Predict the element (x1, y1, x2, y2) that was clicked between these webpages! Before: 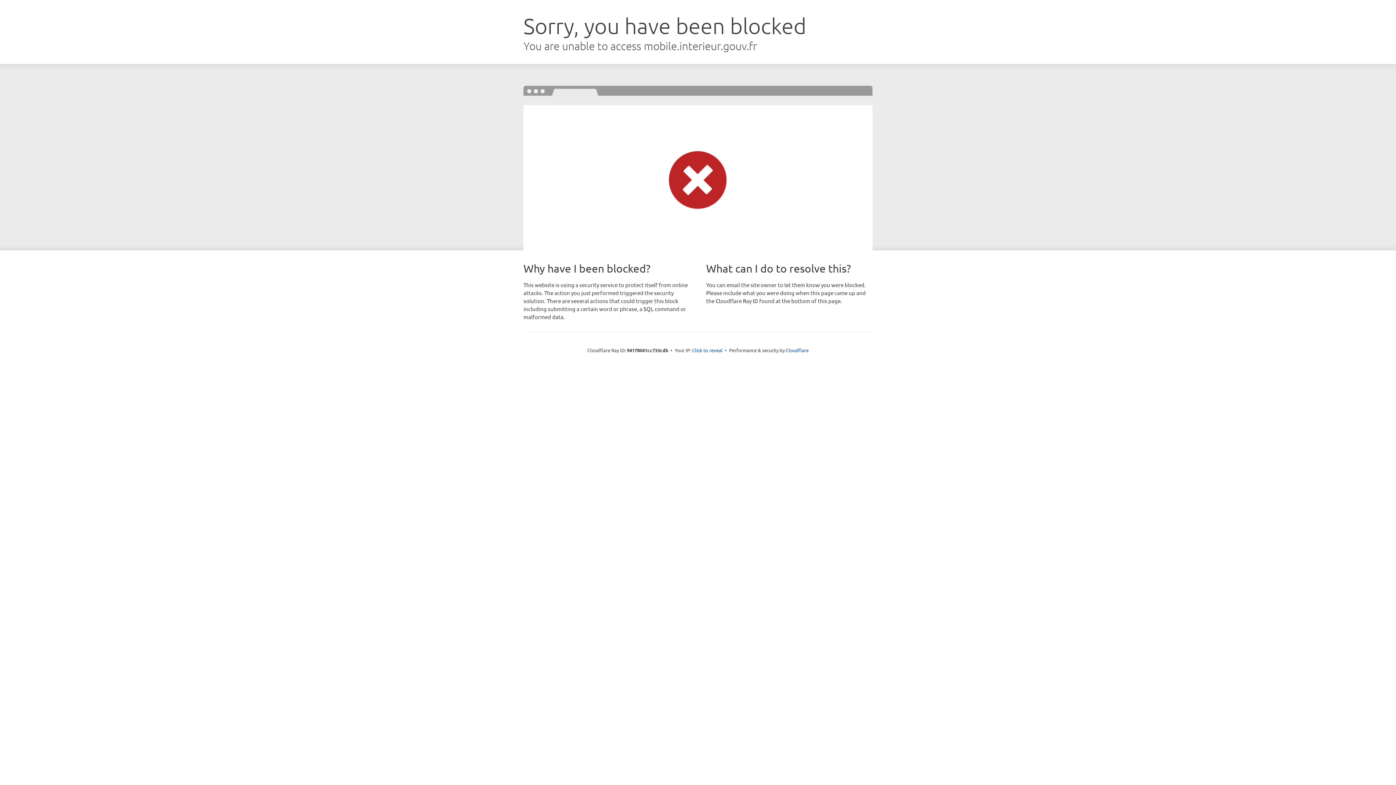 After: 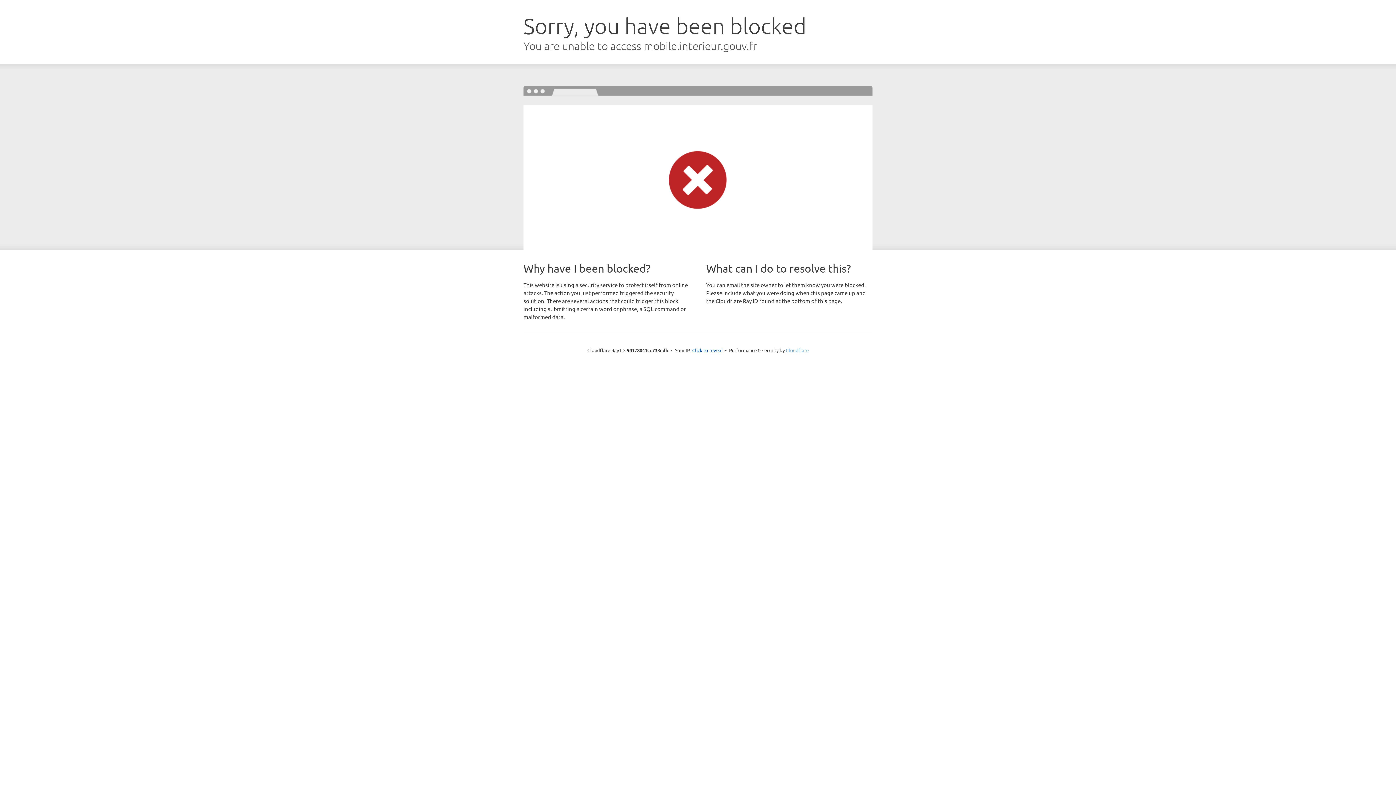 Action: bbox: (786, 347, 808, 353) label: Cloudflare